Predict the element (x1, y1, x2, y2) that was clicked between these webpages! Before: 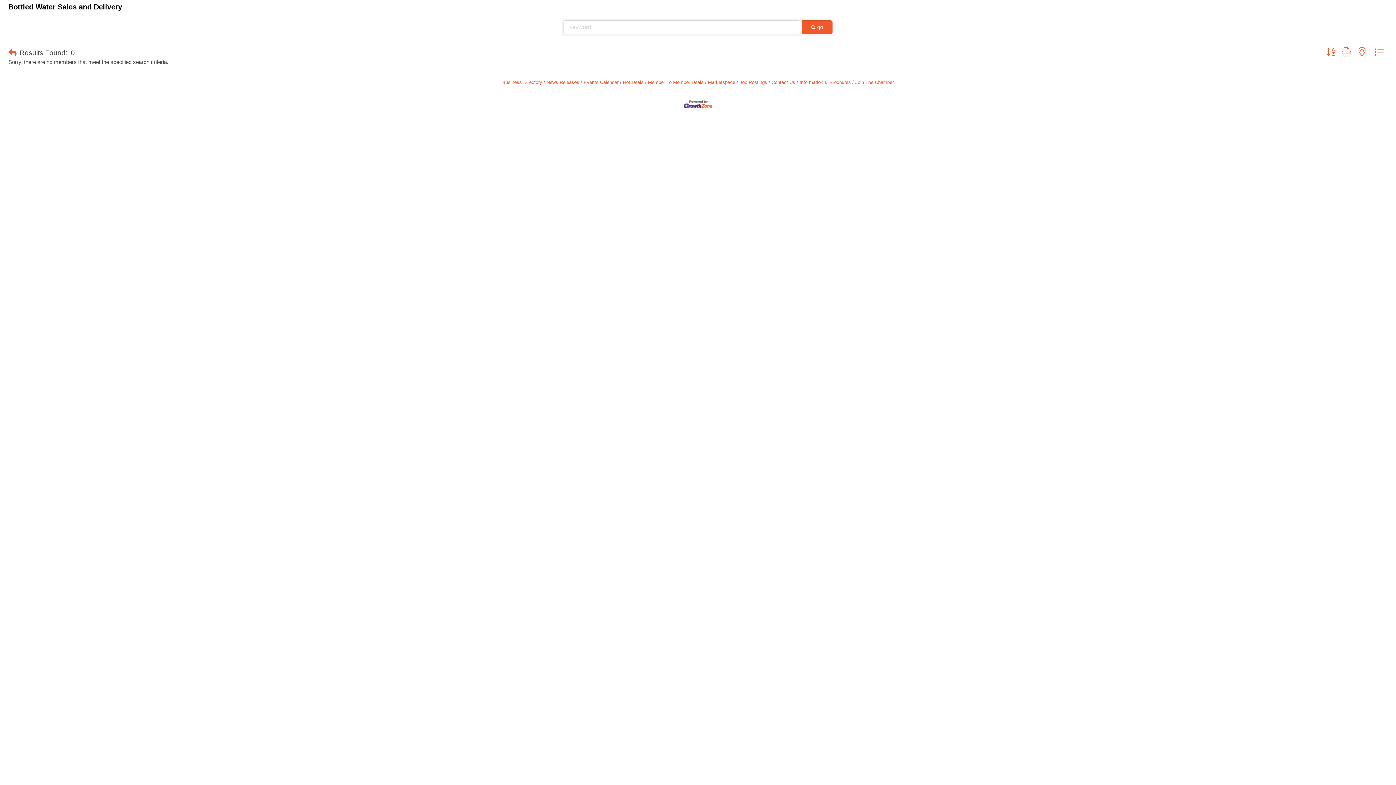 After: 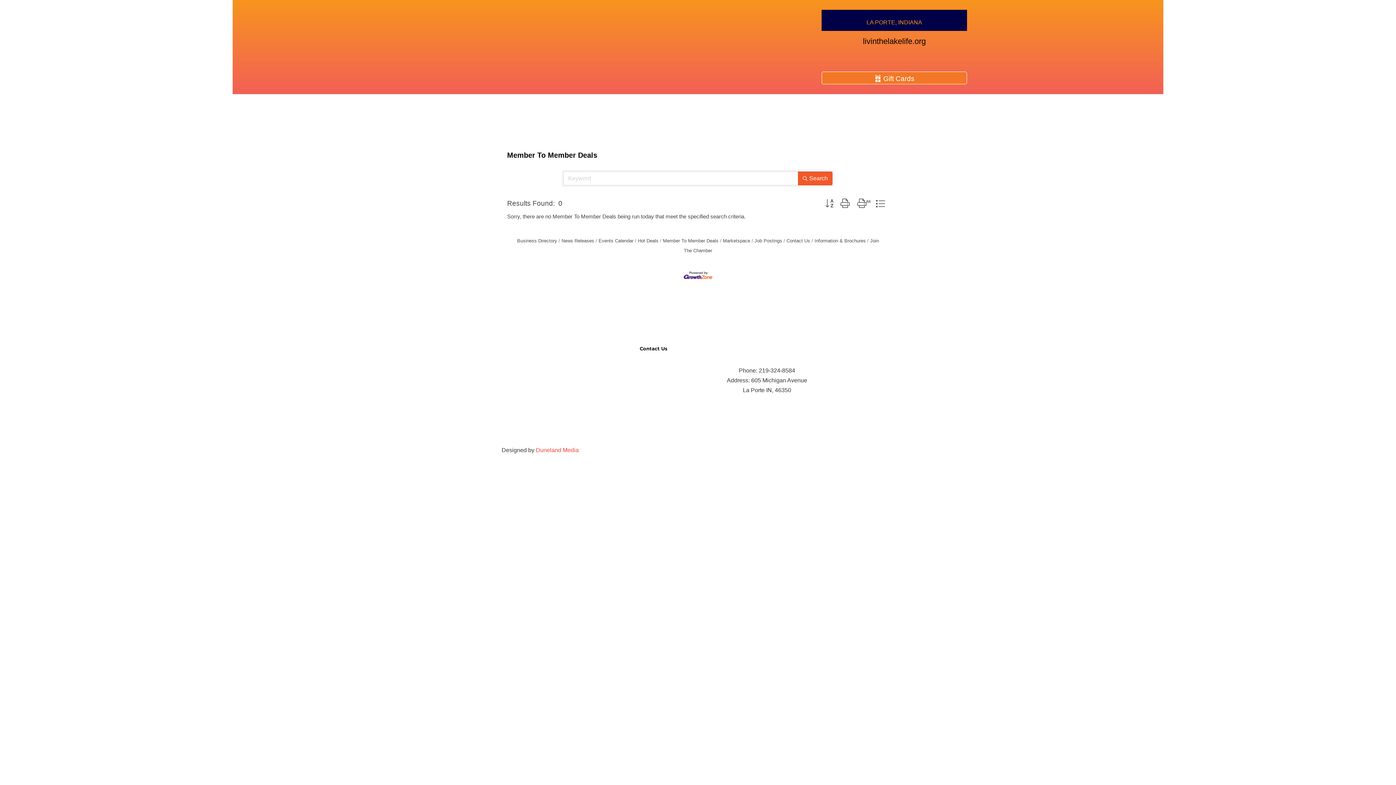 Action: bbox: (645, 79, 703, 85) label: Member To Member Deals